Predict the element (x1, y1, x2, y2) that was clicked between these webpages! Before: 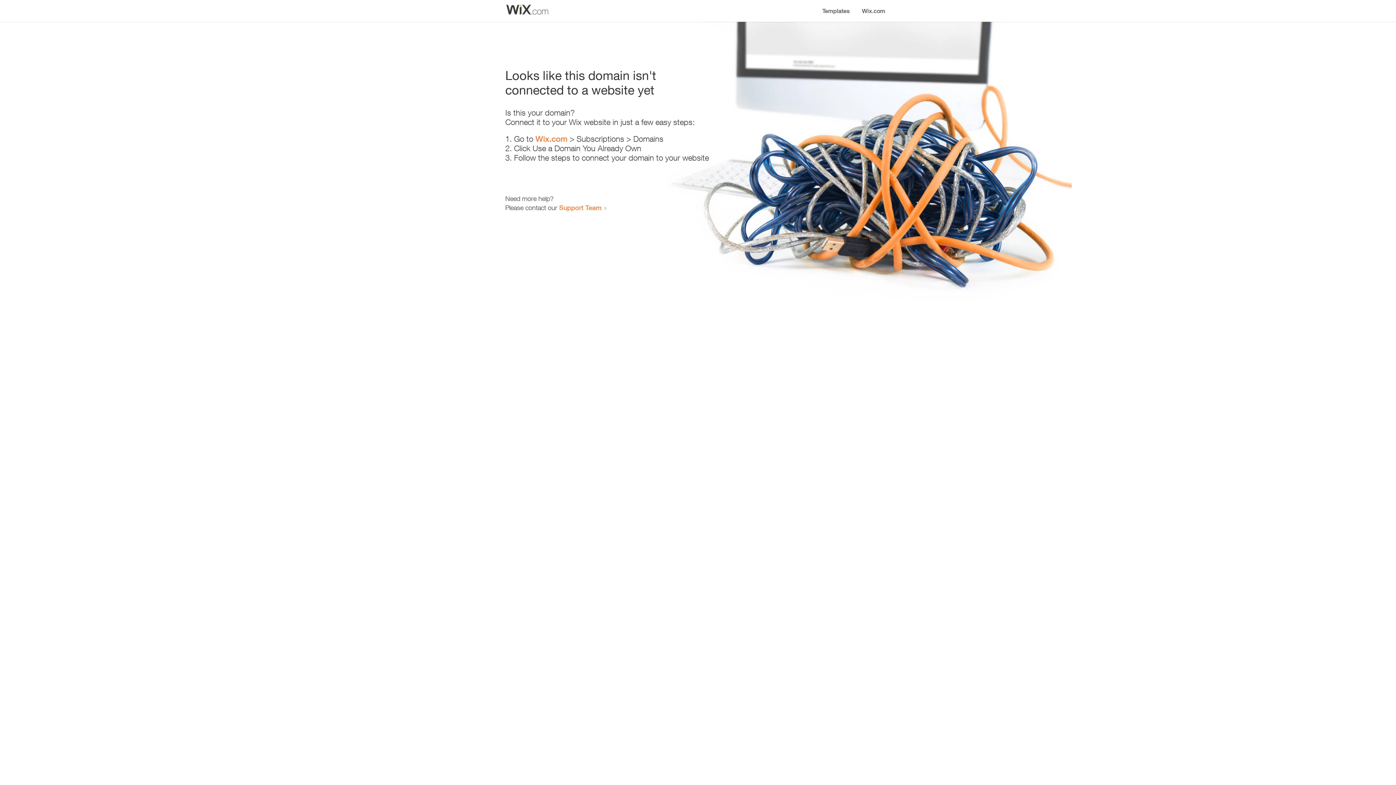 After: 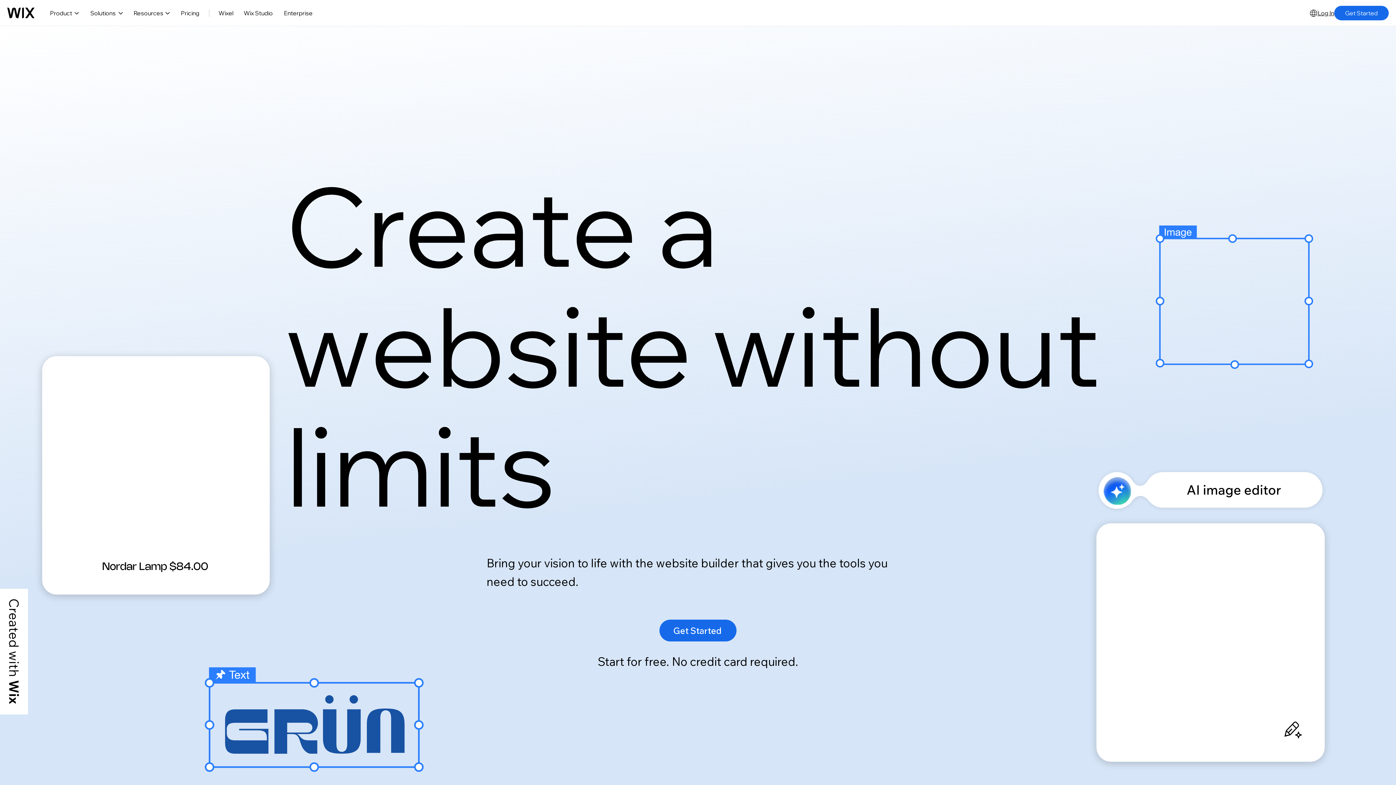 Action: bbox: (856, 0, 890, 14) label: Wix.com